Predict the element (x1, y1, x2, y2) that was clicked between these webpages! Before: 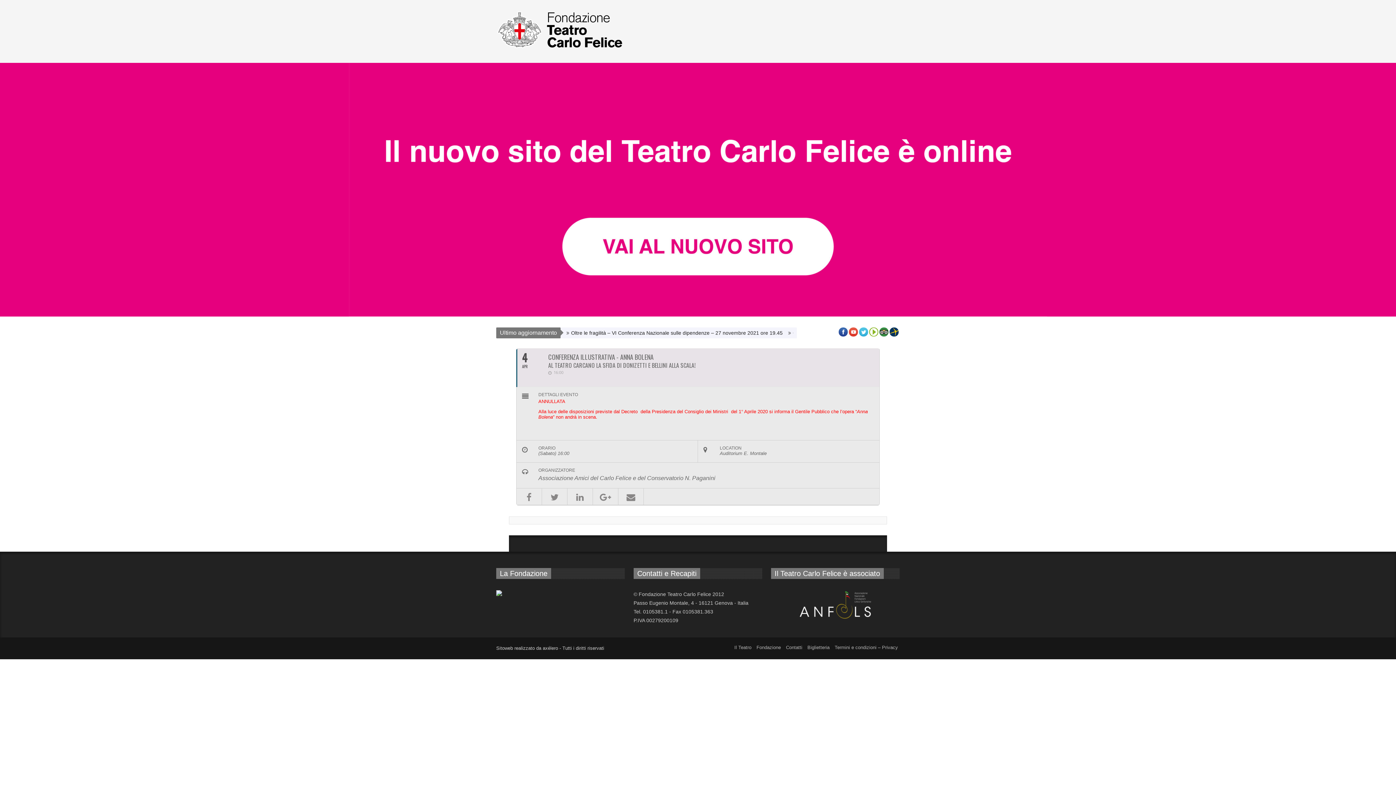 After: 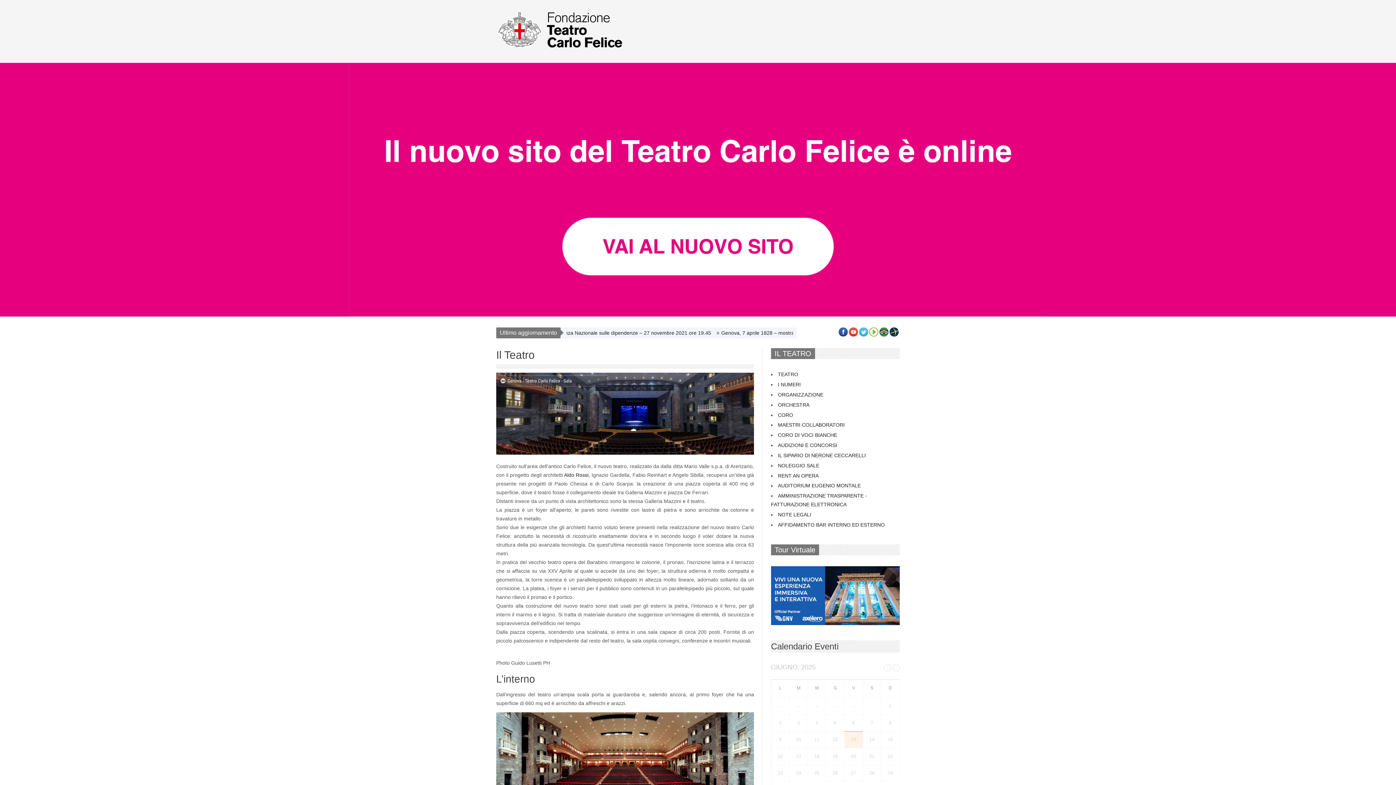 Action: bbox: (734, 645, 751, 650) label: Il Teatro